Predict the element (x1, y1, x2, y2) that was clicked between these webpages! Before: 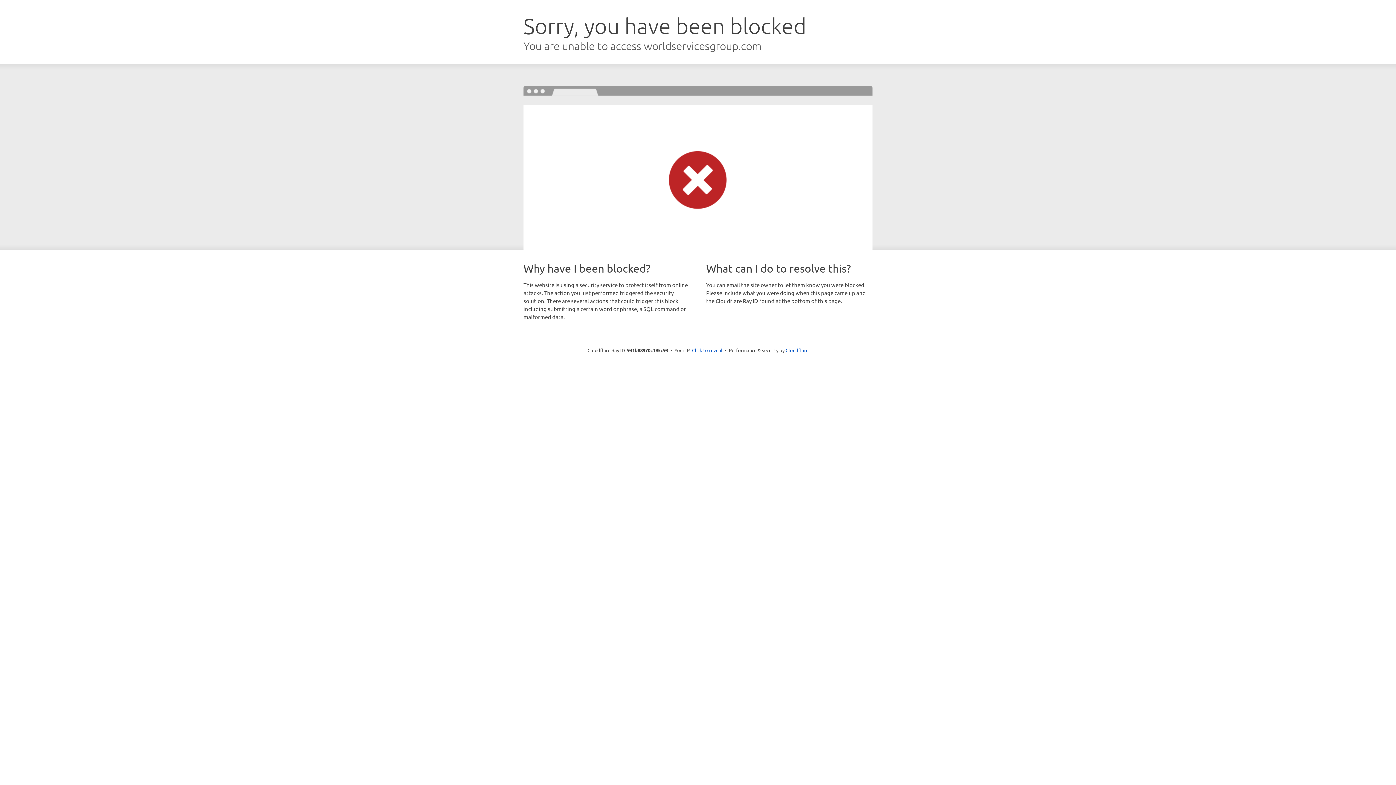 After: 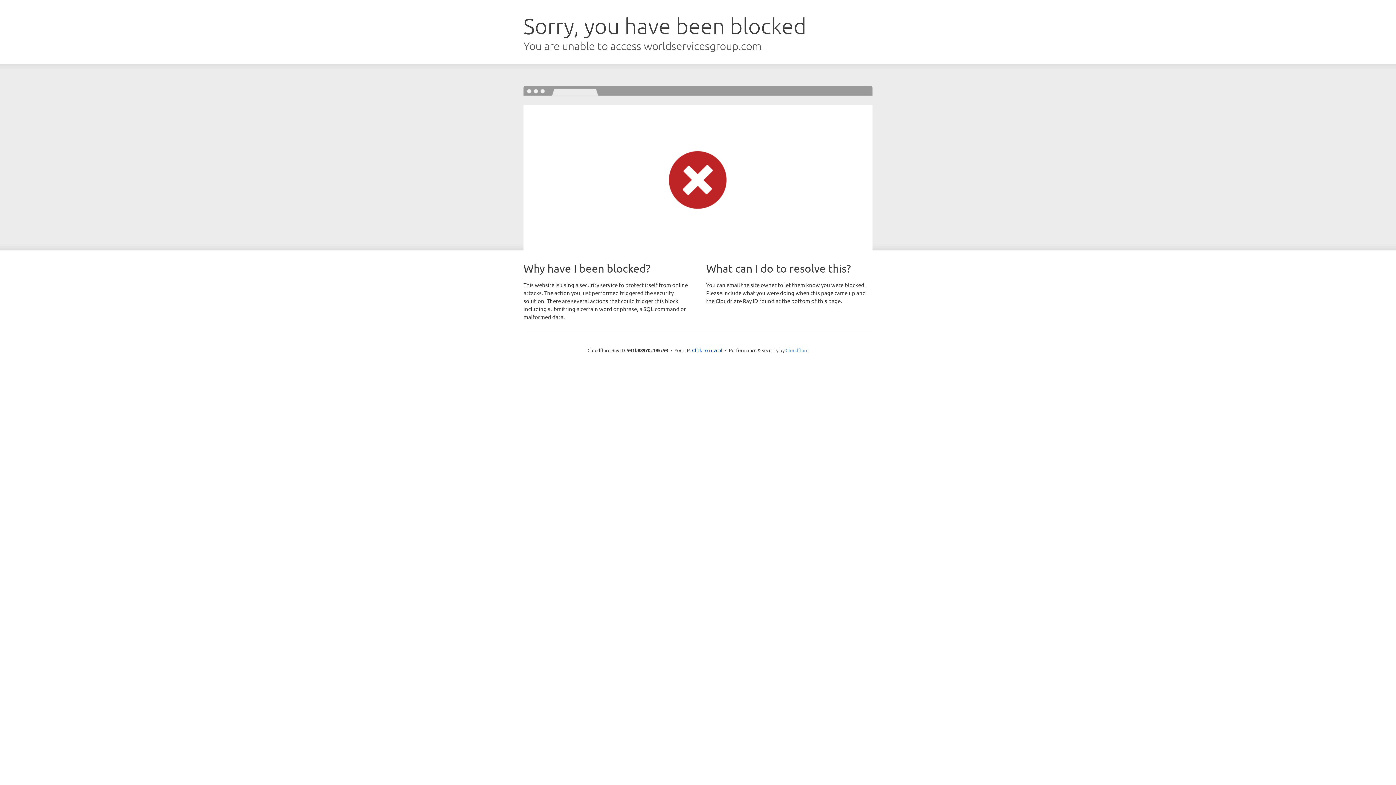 Action: label: Cloudflare bbox: (785, 347, 808, 353)